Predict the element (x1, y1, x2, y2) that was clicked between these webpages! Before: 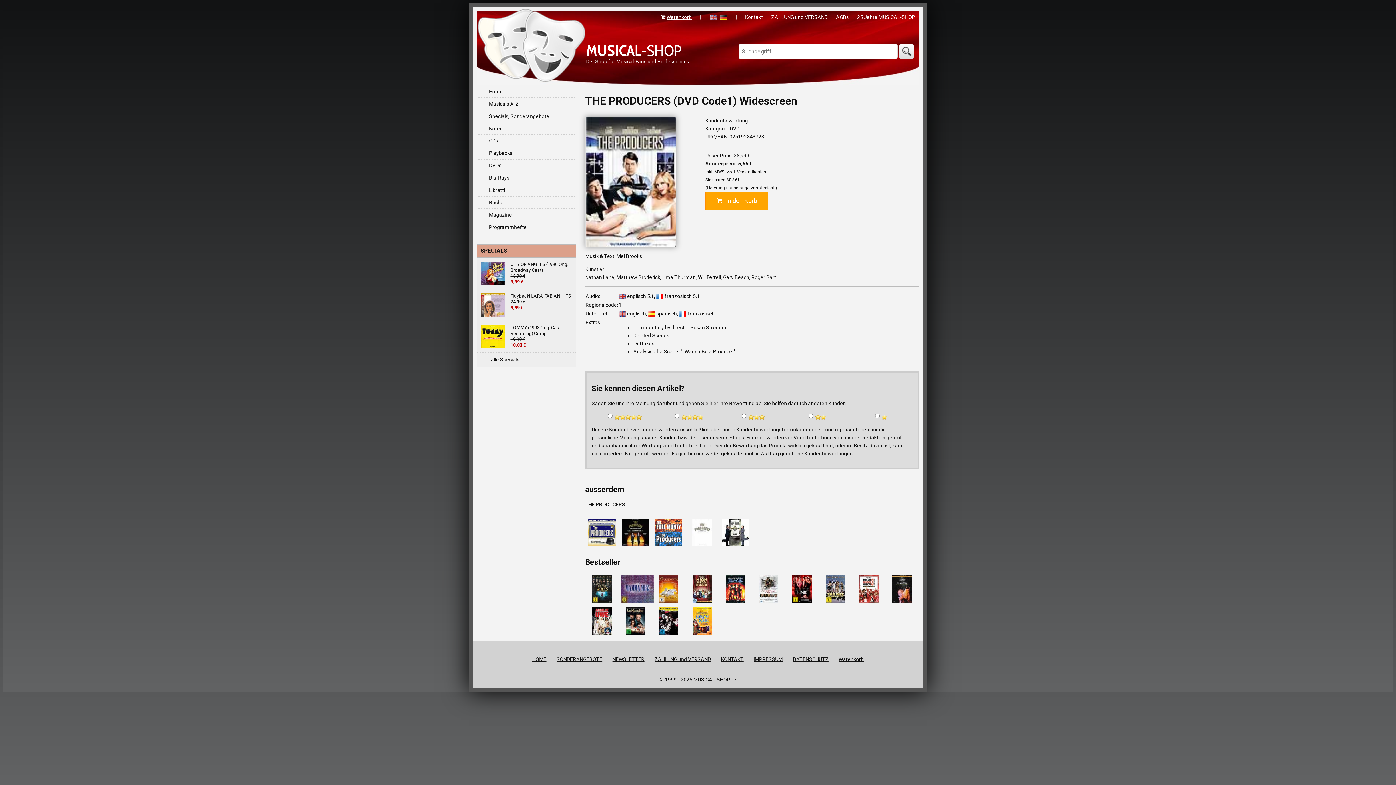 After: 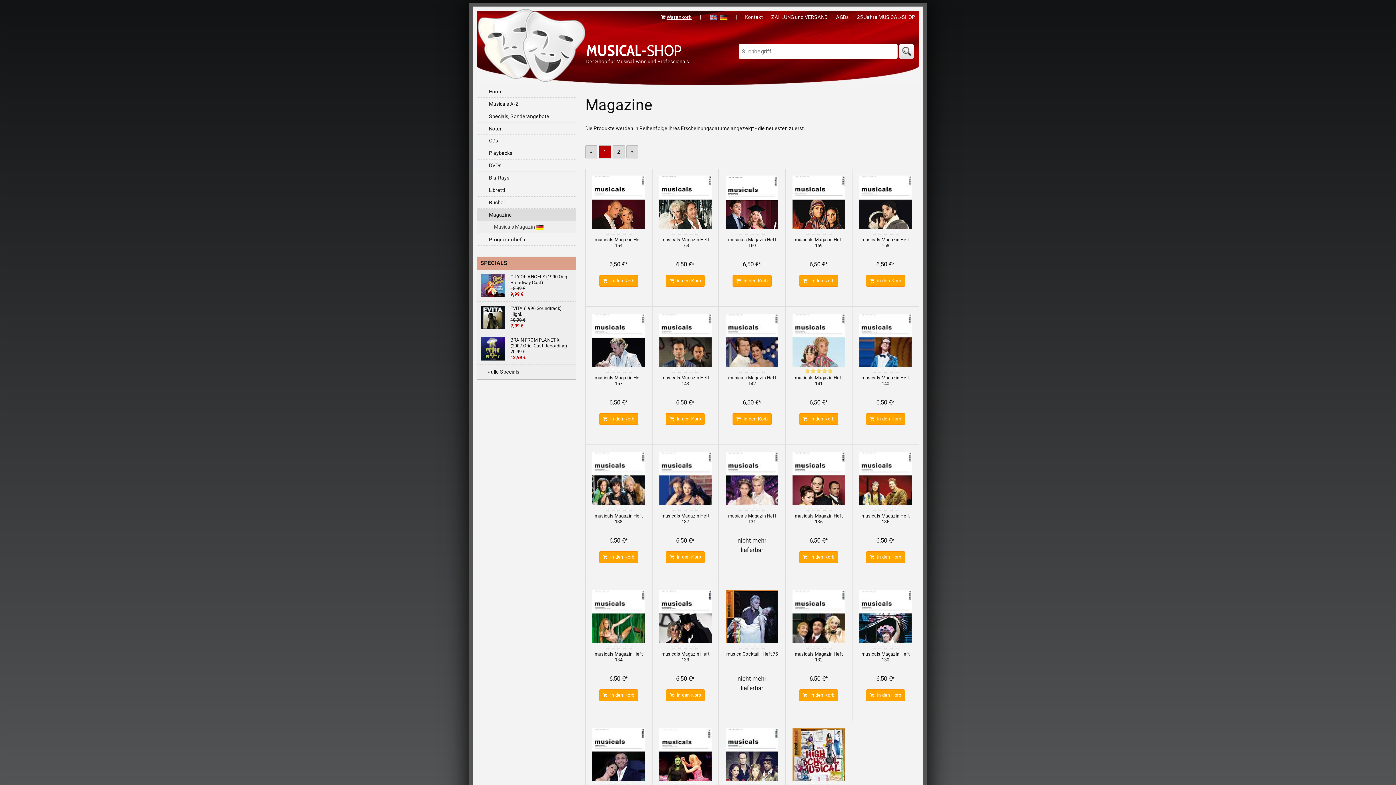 Action: bbox: (477, 208, 576, 220) label: Magazine